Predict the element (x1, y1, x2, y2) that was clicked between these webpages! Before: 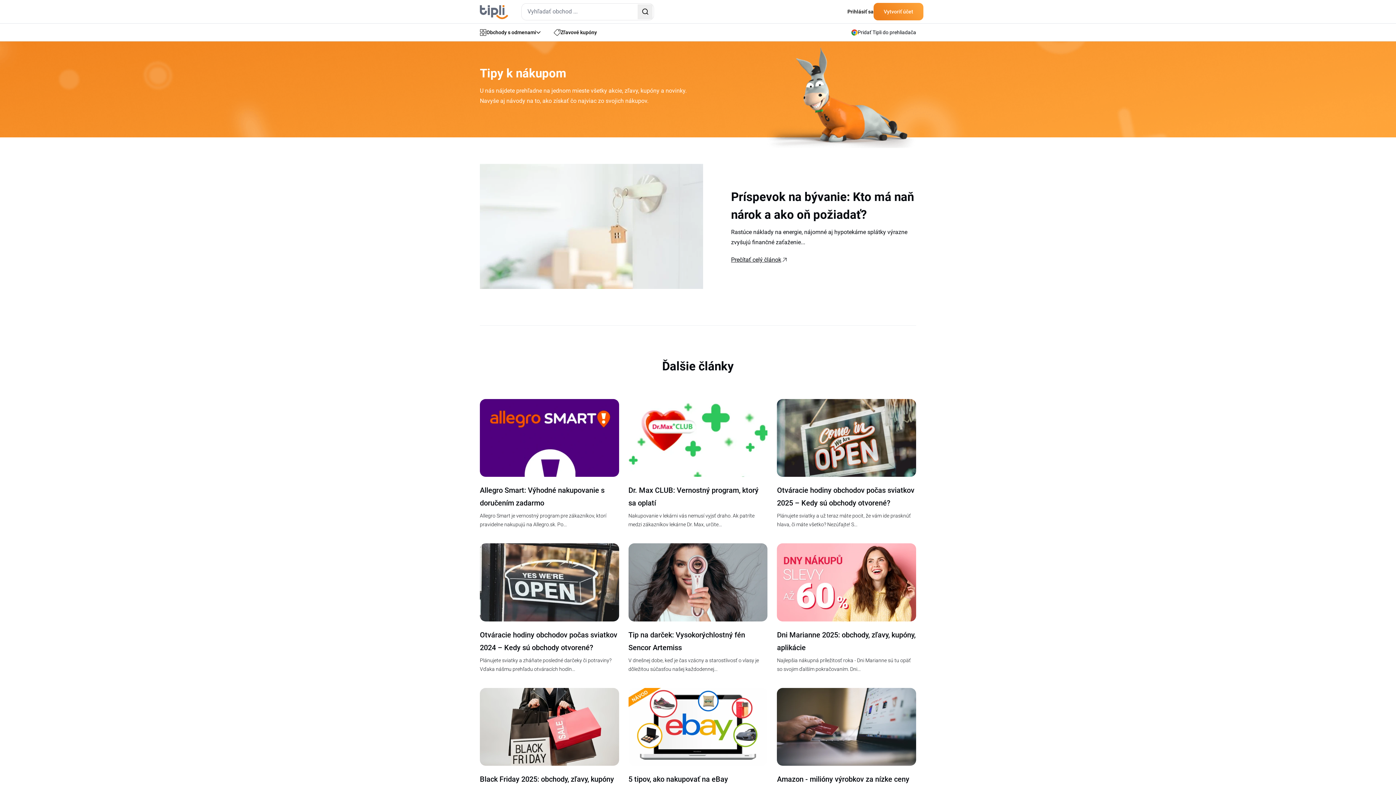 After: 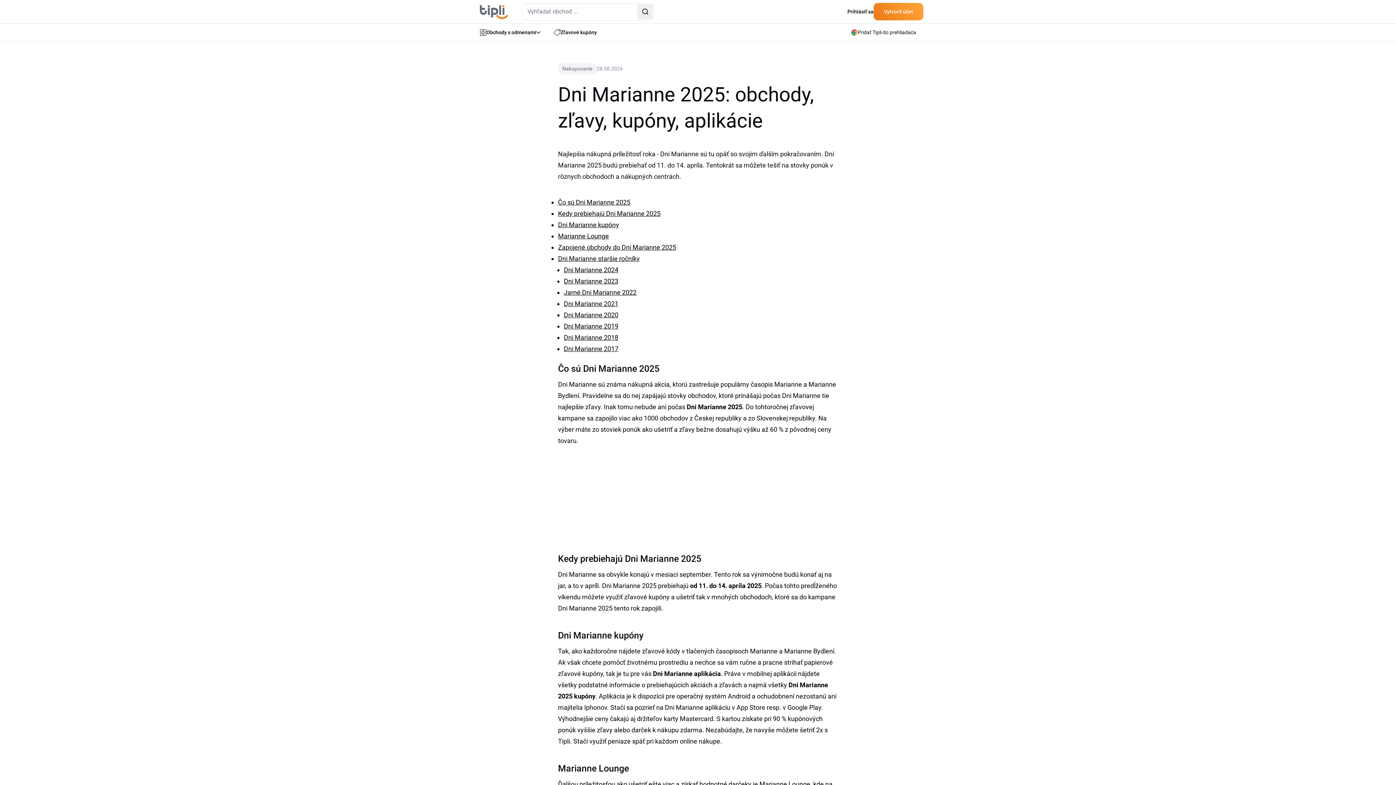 Action: label: Dni Marianne 2025: obchody, zľavy, kupóny, aplikácie
Najlepšia nákupná príležitosť roka - Dni Marianne sú tu opäť so svojim ďalším pokračovaním. Dni... bbox: (777, 543, 916, 673)